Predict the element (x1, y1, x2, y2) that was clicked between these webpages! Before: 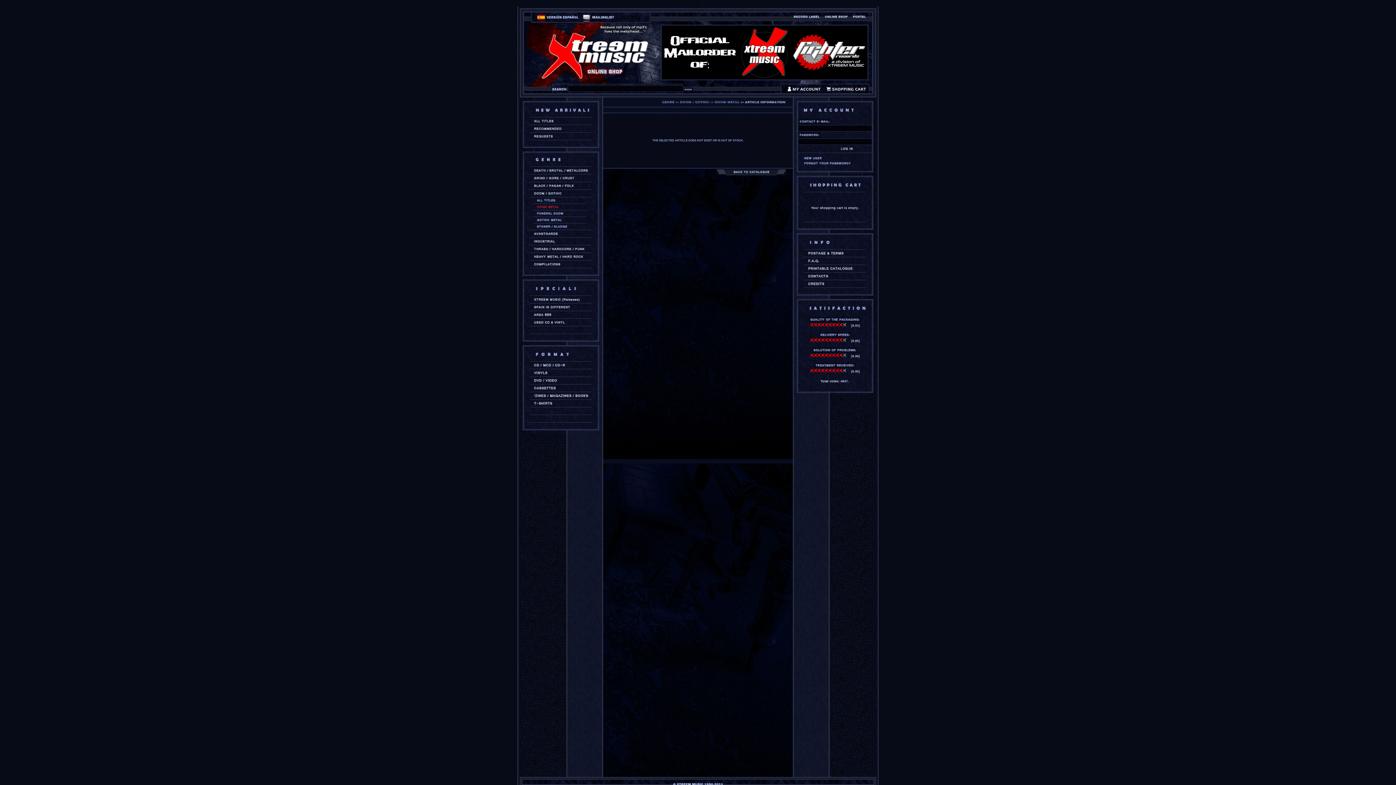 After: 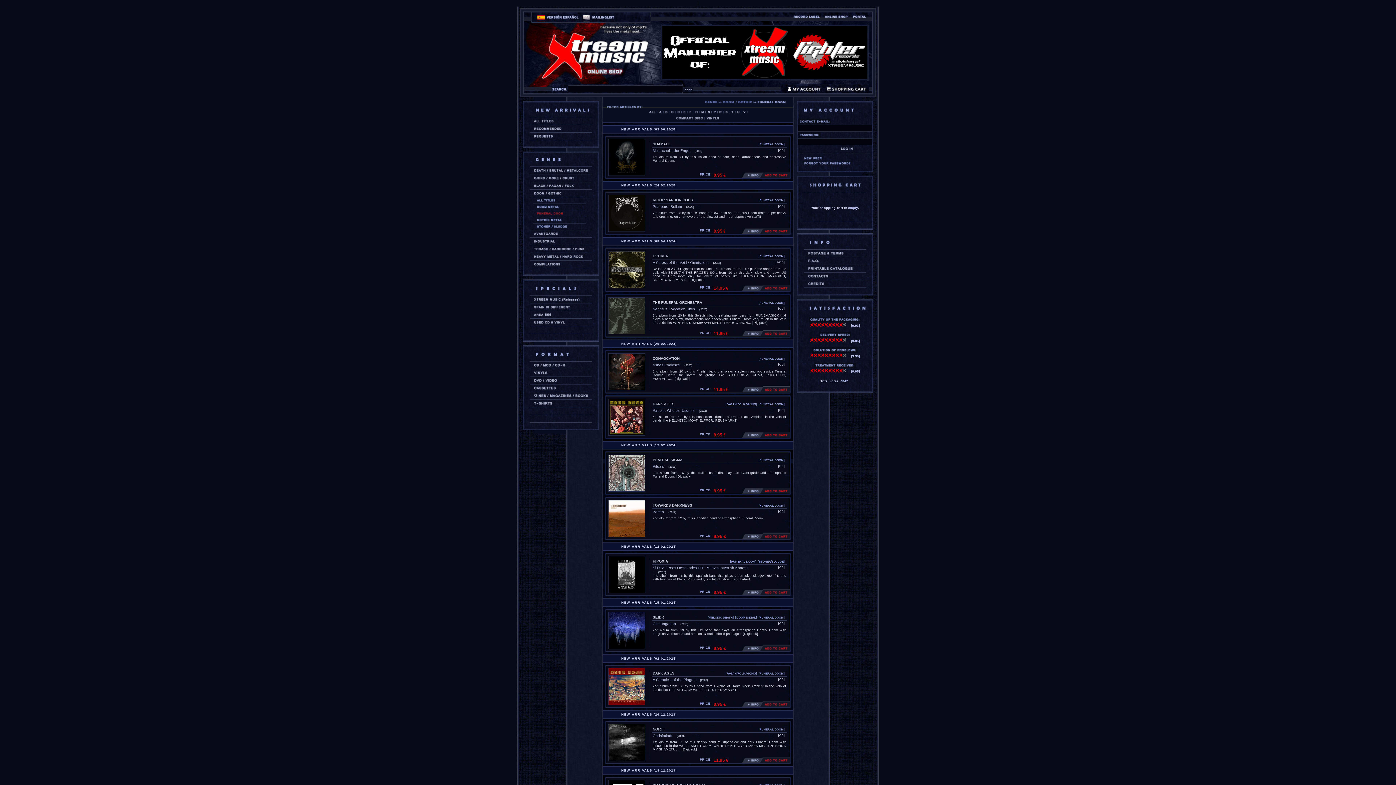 Action: bbox: (536, 211, 564, 215)